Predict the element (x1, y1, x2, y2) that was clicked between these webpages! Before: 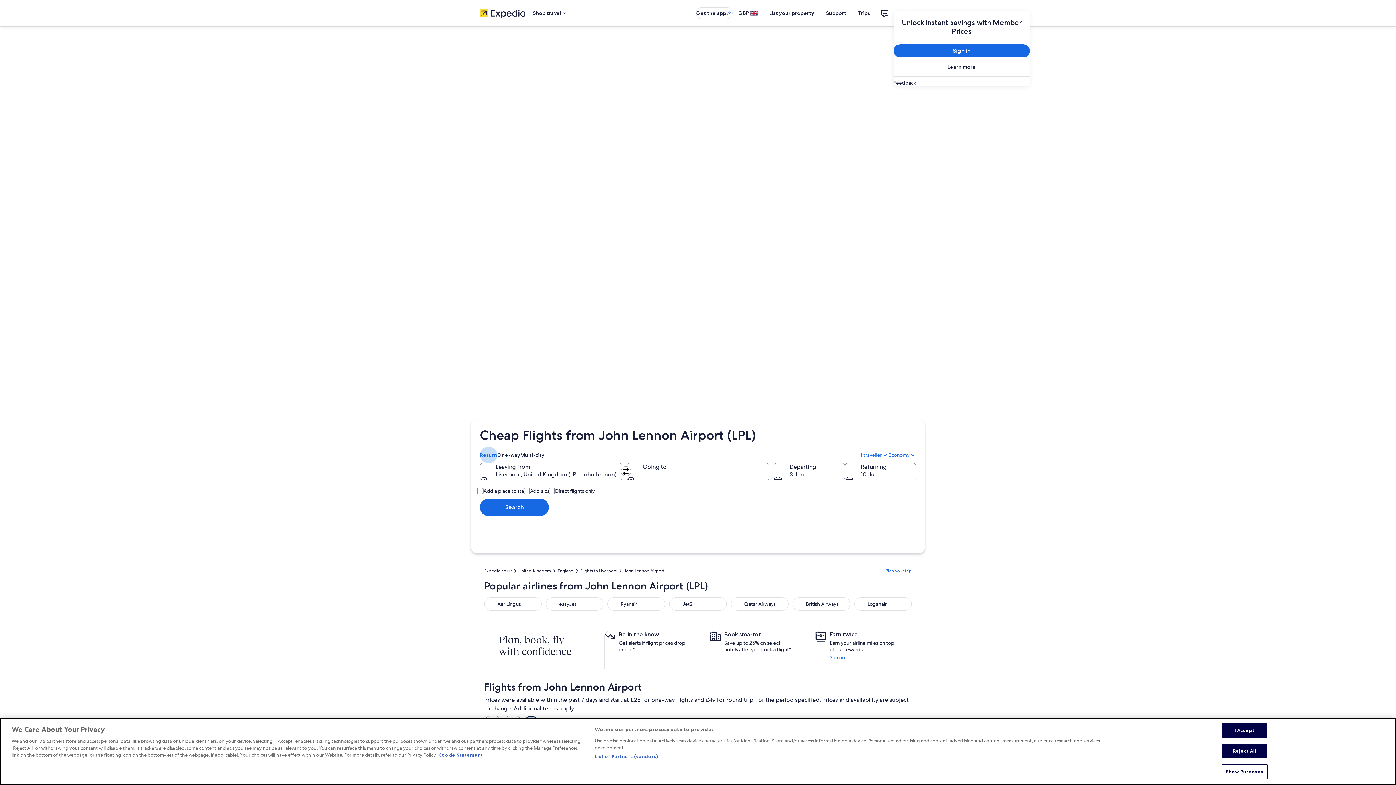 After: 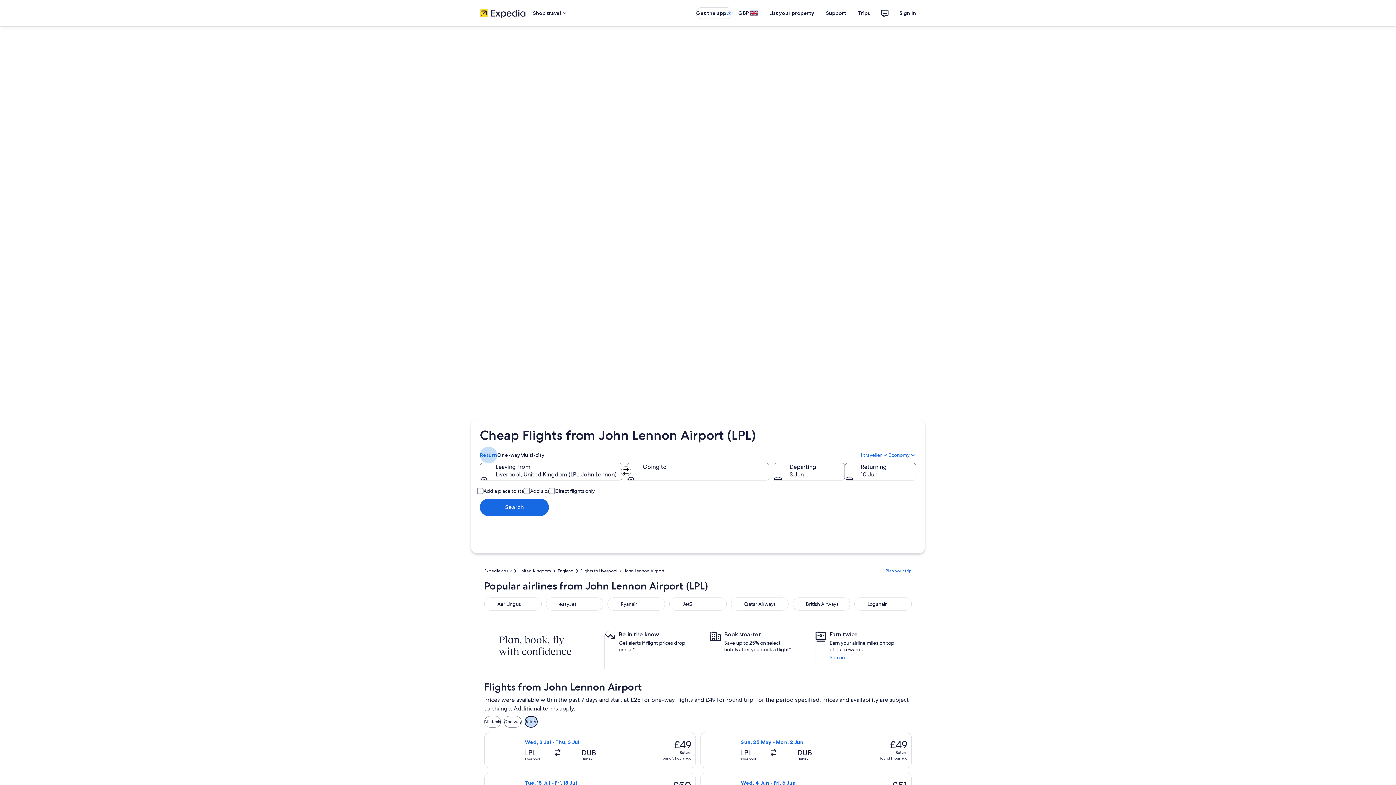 Action: bbox: (1222, 744, 1267, 758) label: Reject All